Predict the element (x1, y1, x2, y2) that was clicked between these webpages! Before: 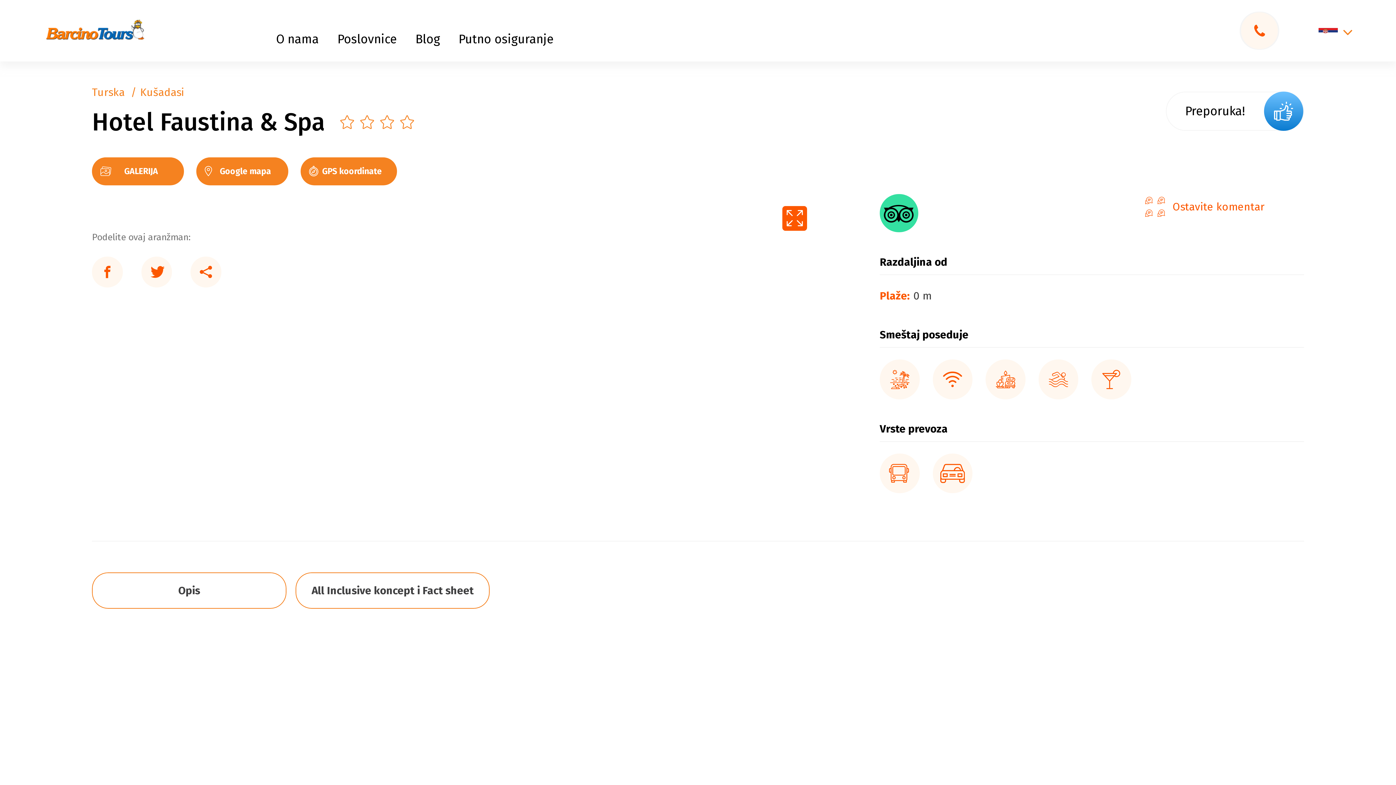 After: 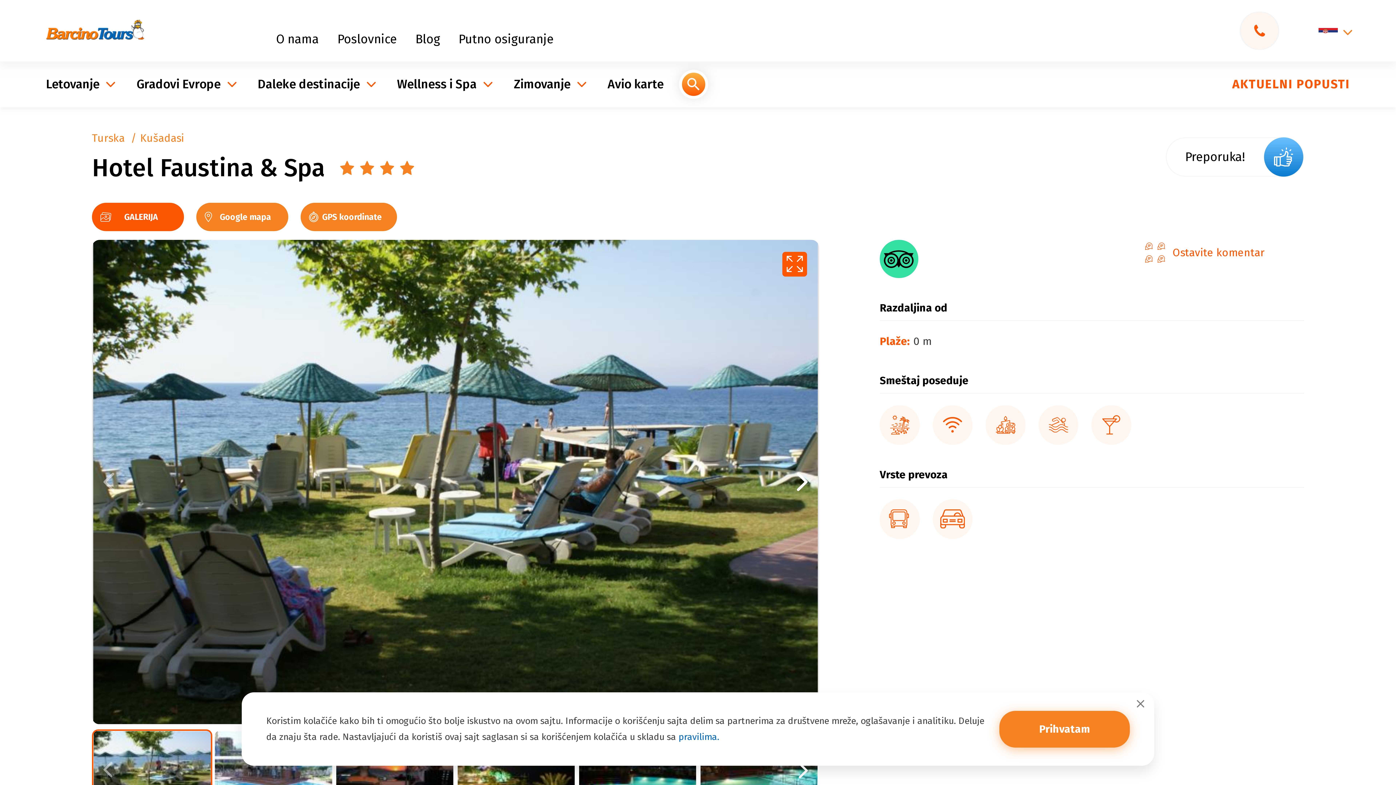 Action: bbox: (985, 359, 1025, 399)